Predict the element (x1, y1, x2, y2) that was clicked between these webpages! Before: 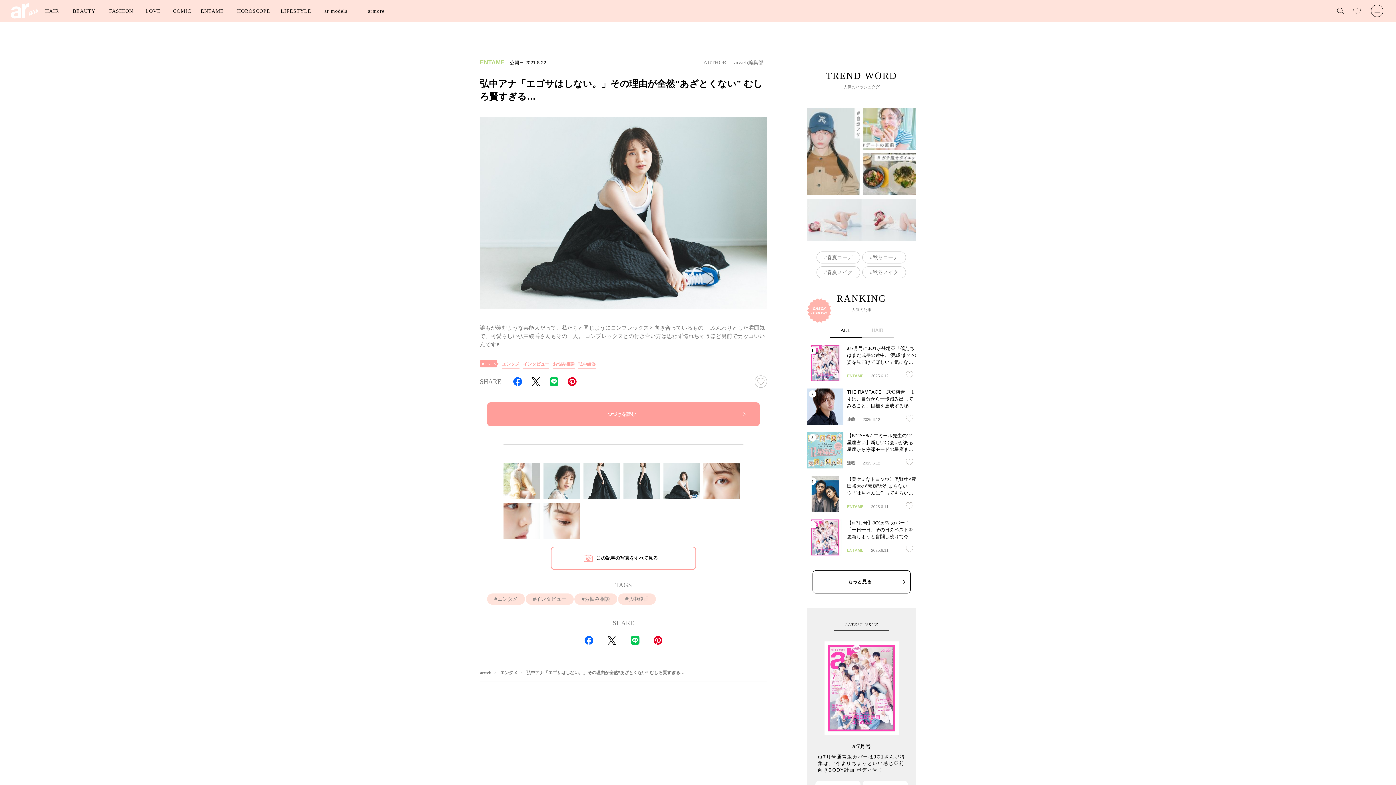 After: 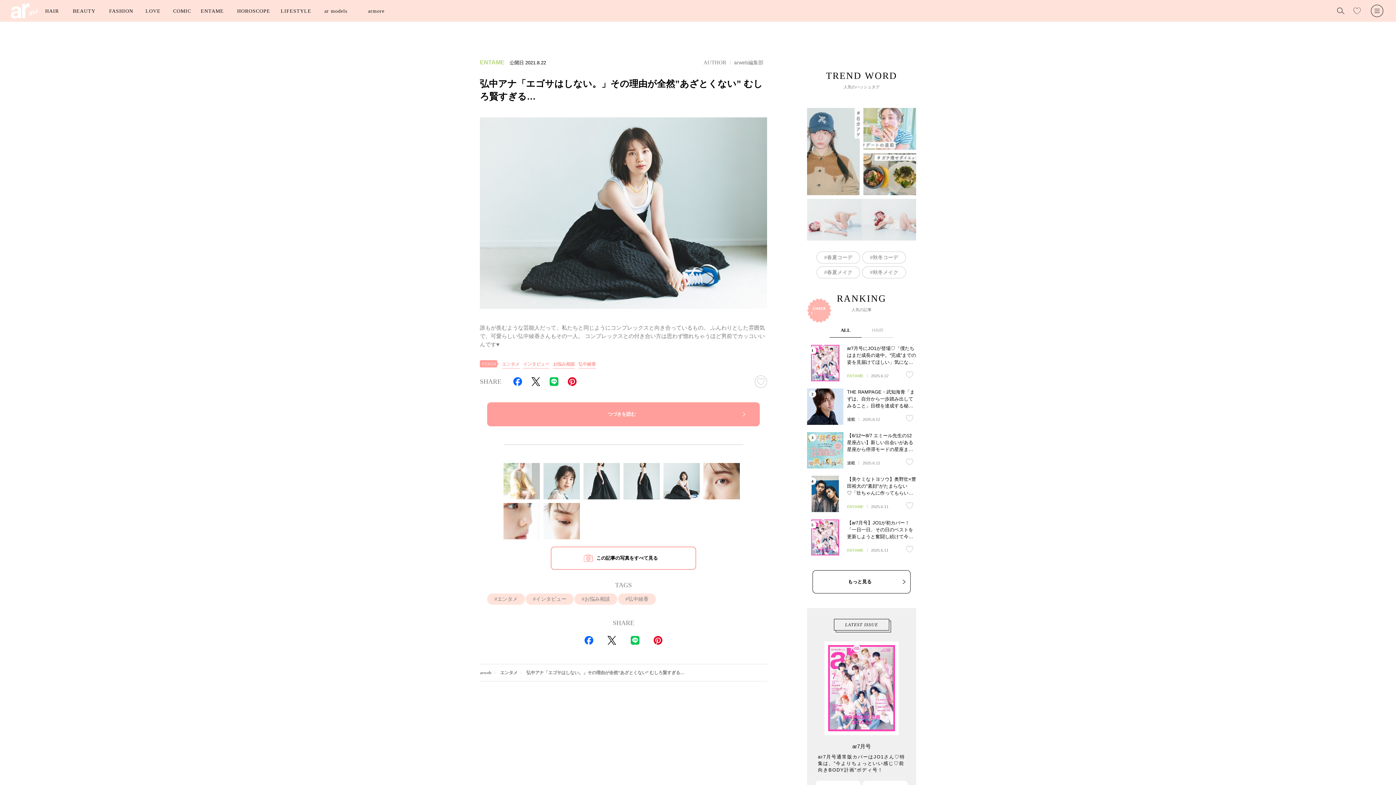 Action: bbox: (652, 635, 663, 646)